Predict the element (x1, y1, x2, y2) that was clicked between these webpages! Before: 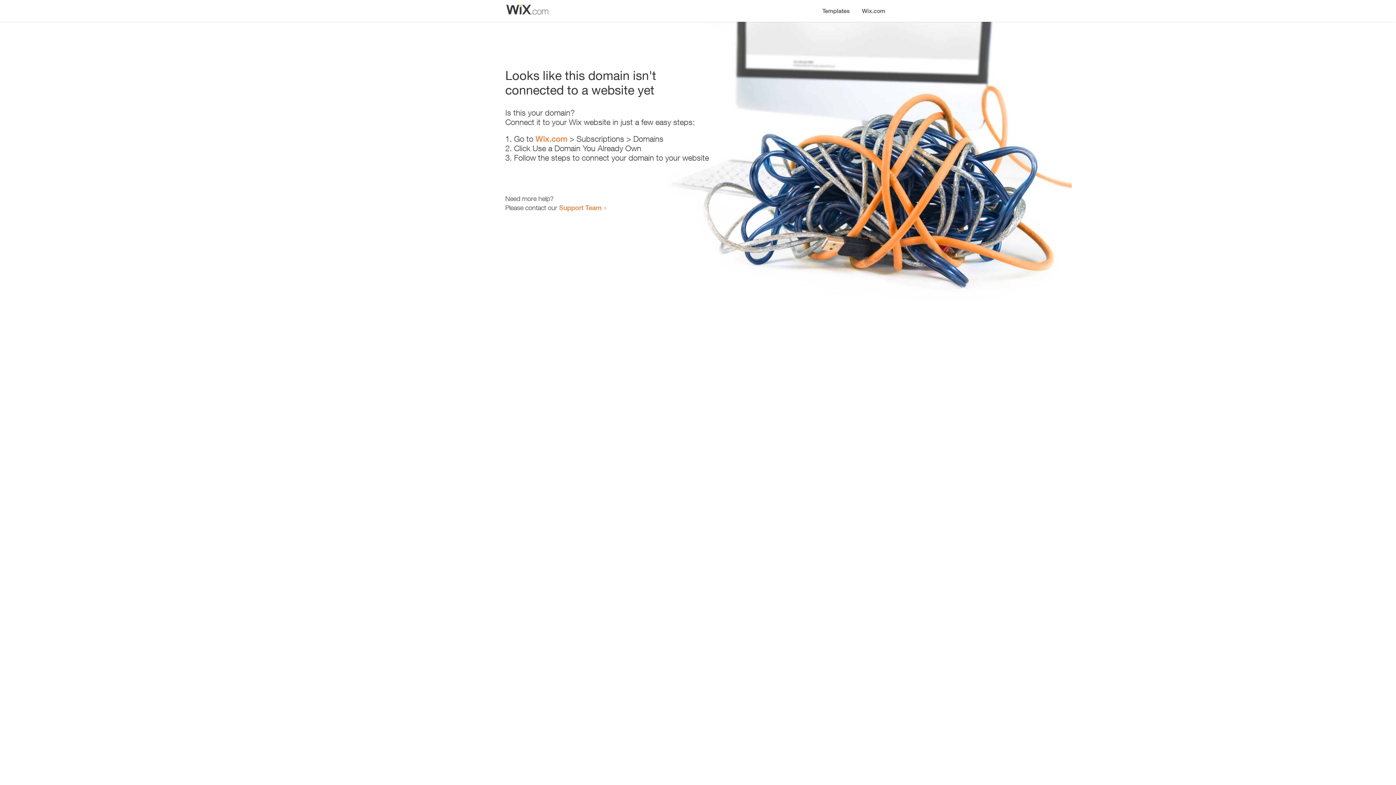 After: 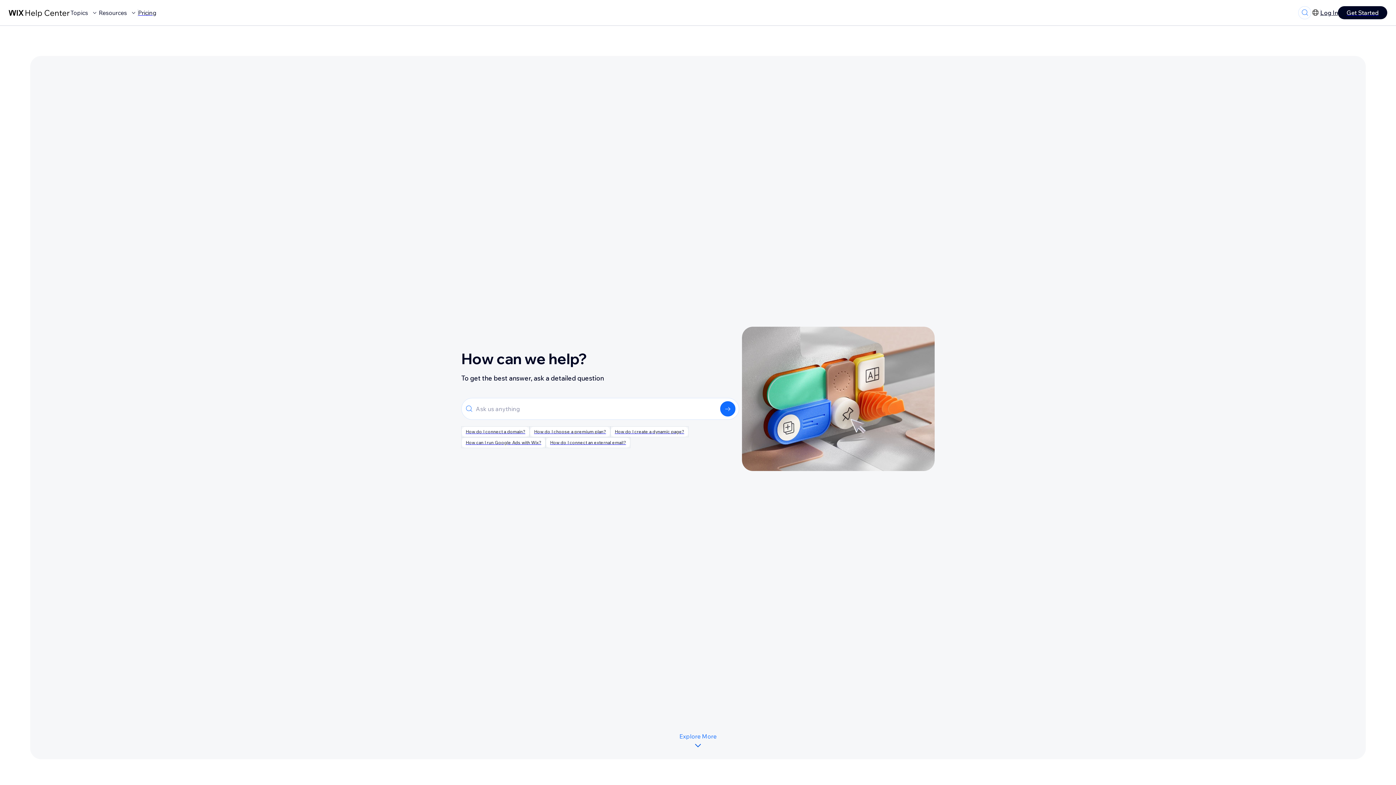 Action: bbox: (559, 203, 601, 211) label: Support Team